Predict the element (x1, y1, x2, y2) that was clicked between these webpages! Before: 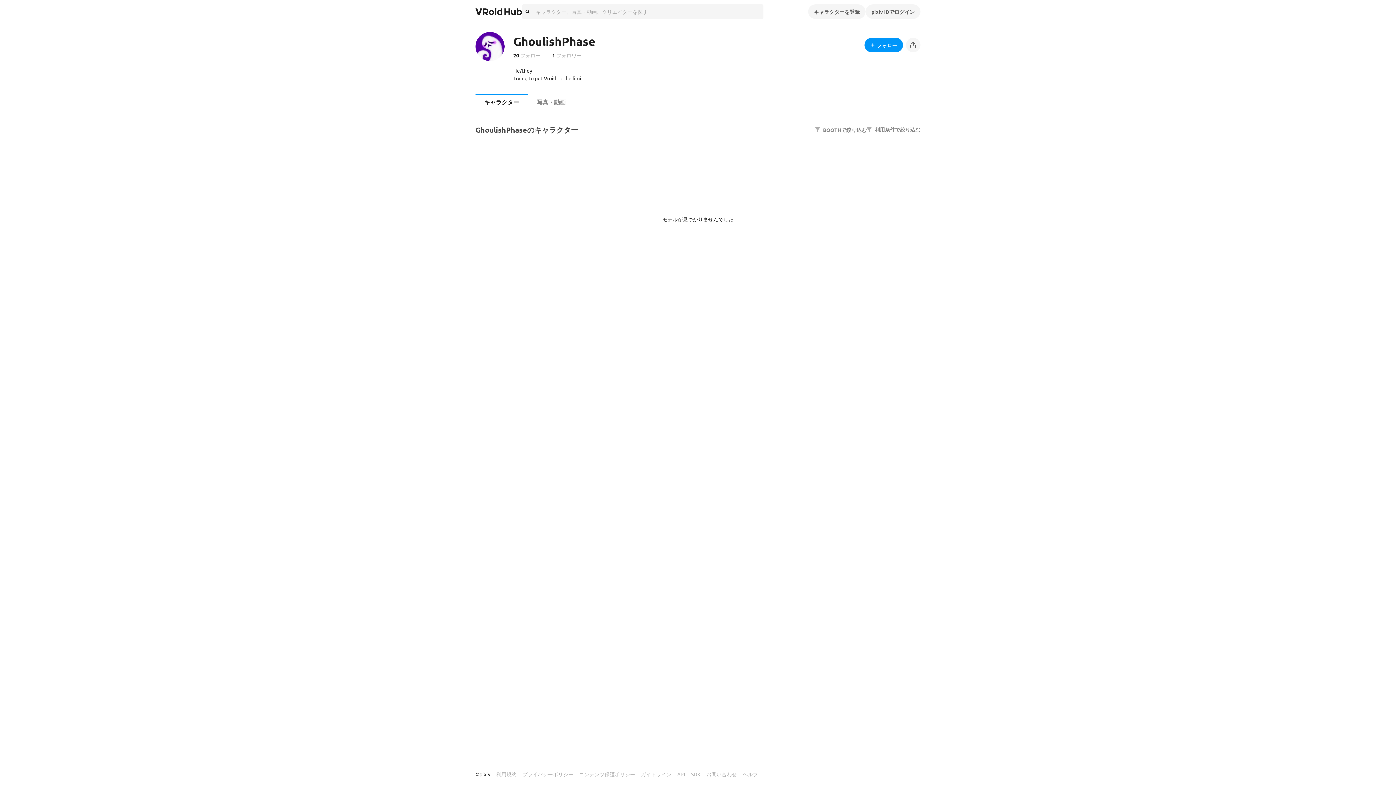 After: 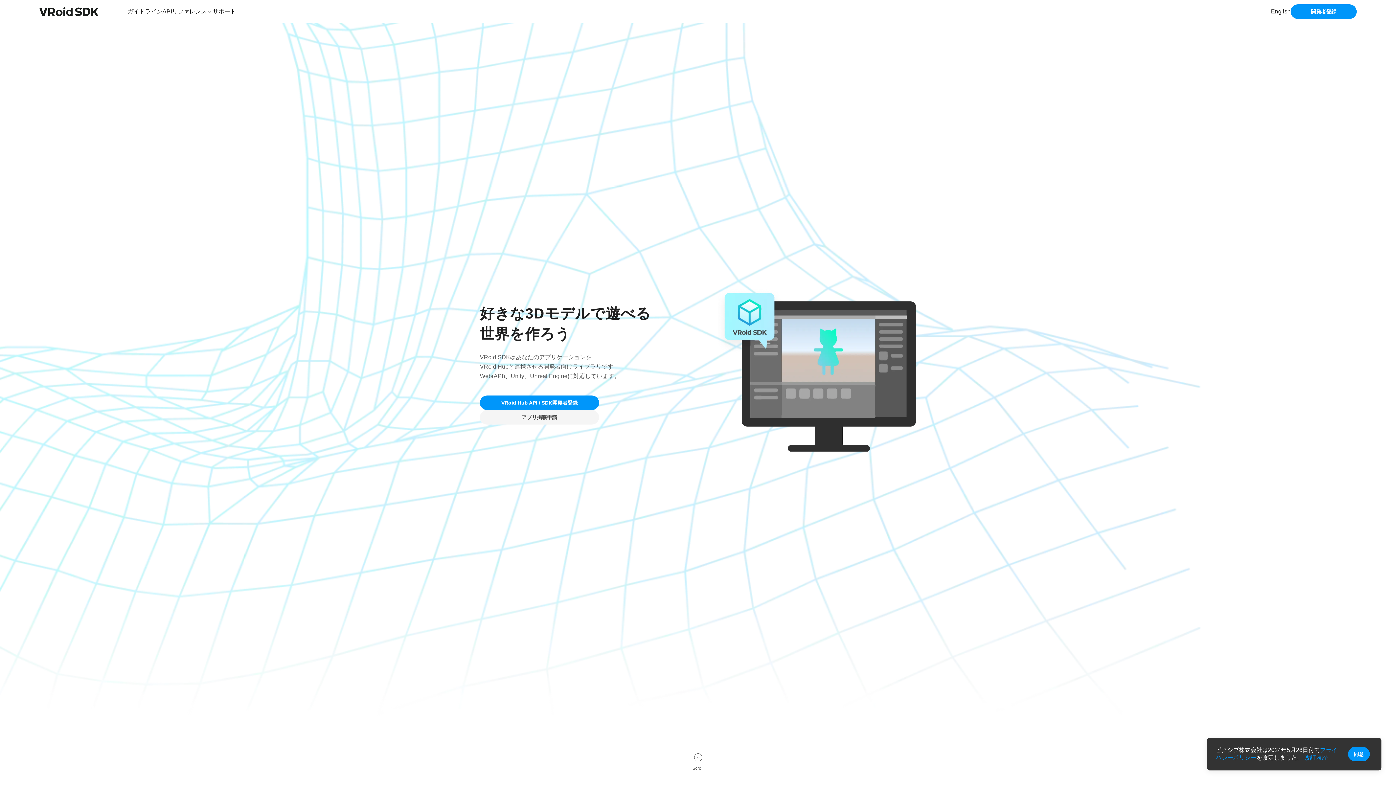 Action: label: SDK bbox: (691, 768, 700, 781)